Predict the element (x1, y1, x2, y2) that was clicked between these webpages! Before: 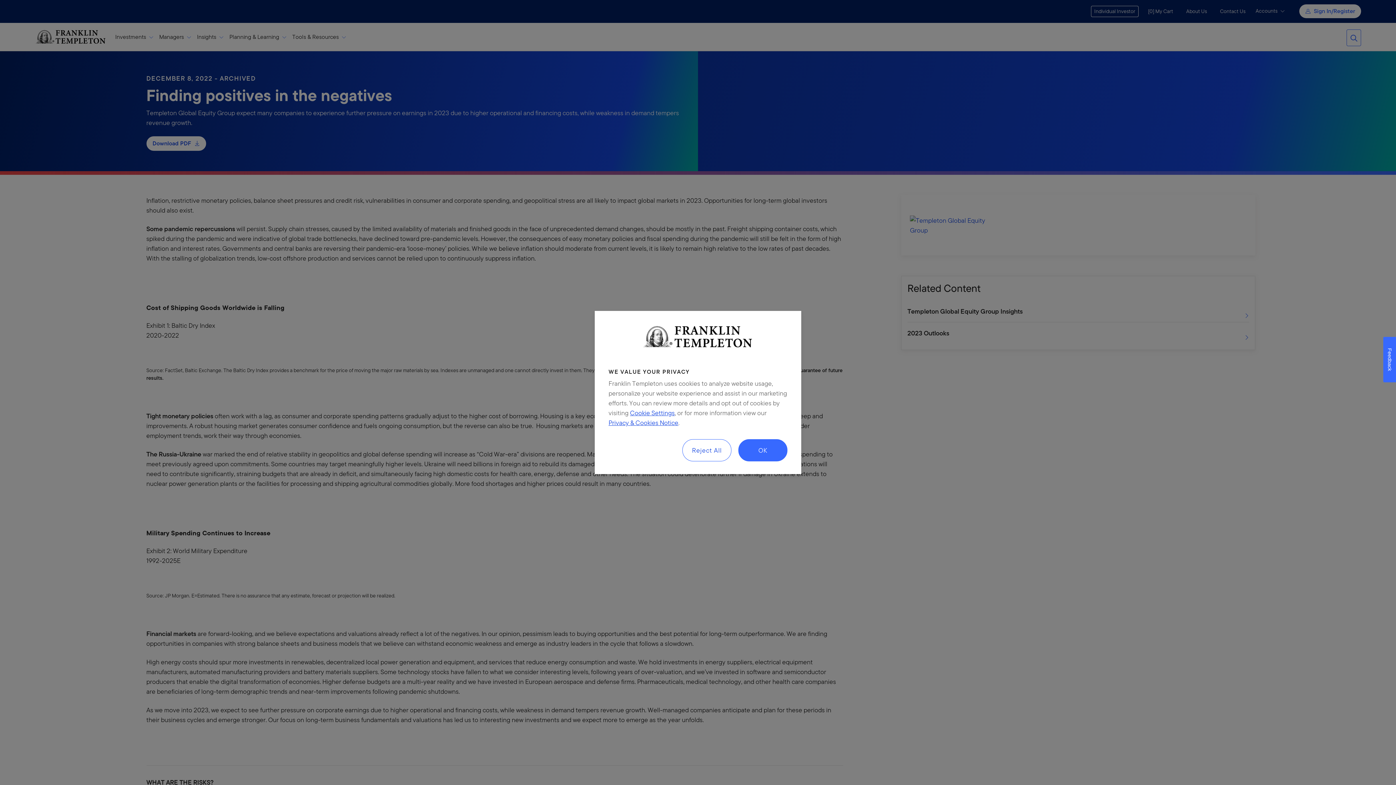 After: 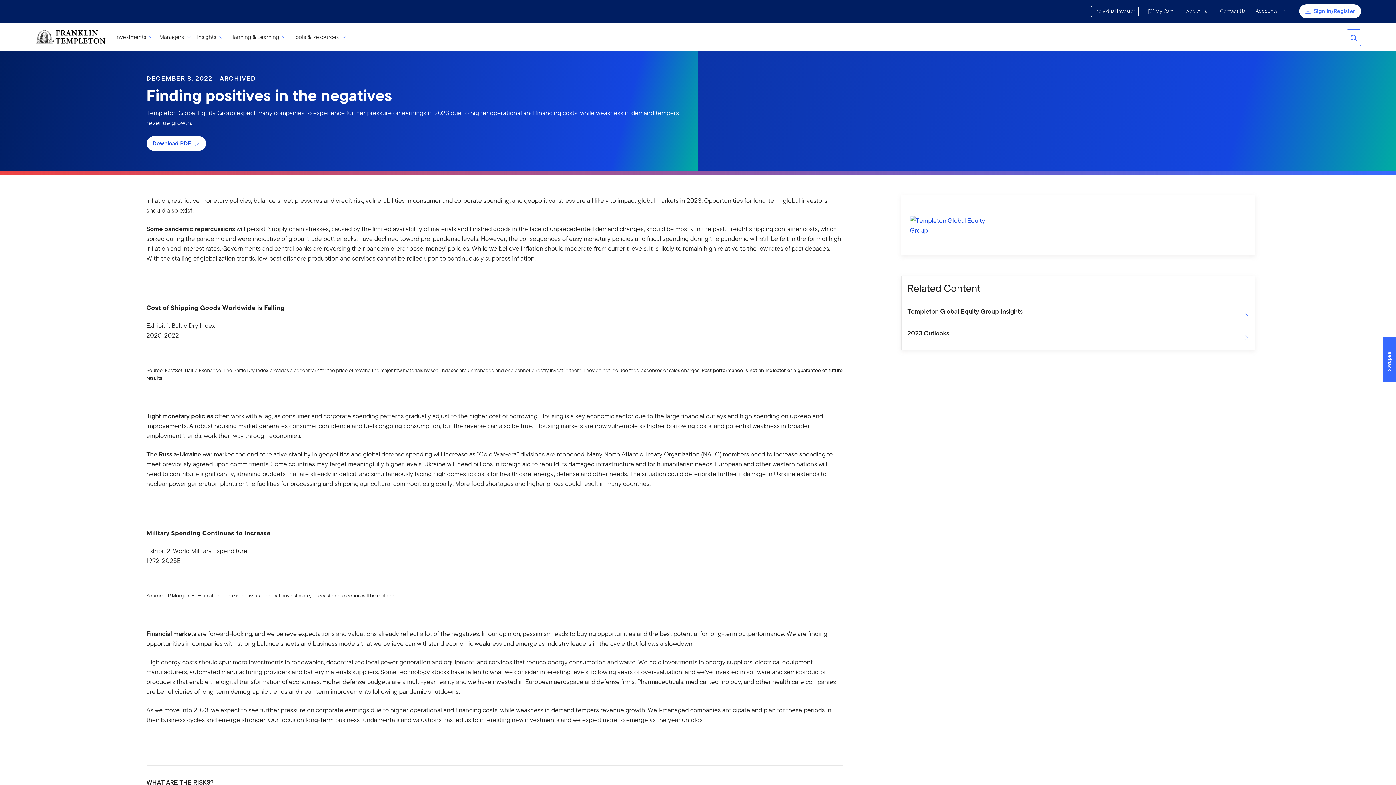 Action: label: OK bbox: (738, 439, 787, 461)